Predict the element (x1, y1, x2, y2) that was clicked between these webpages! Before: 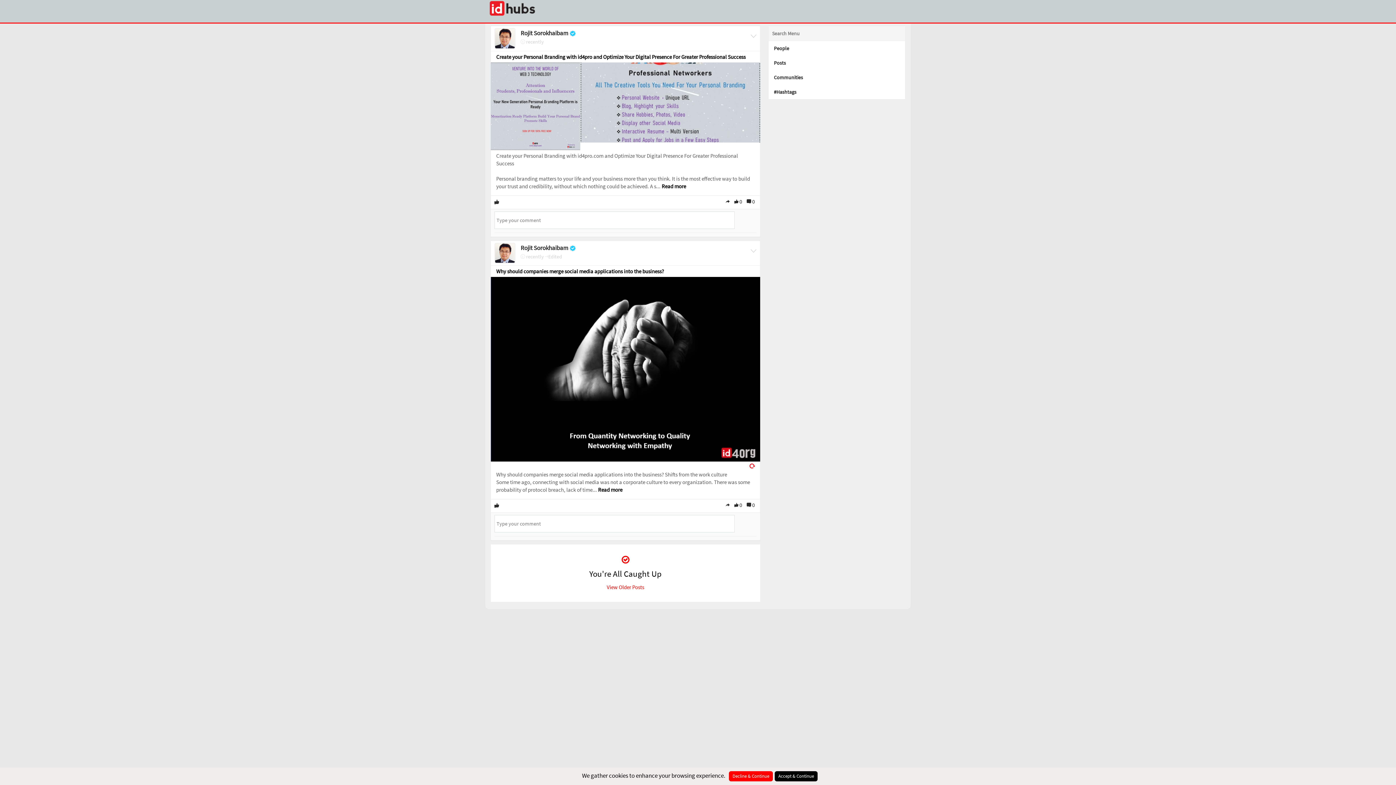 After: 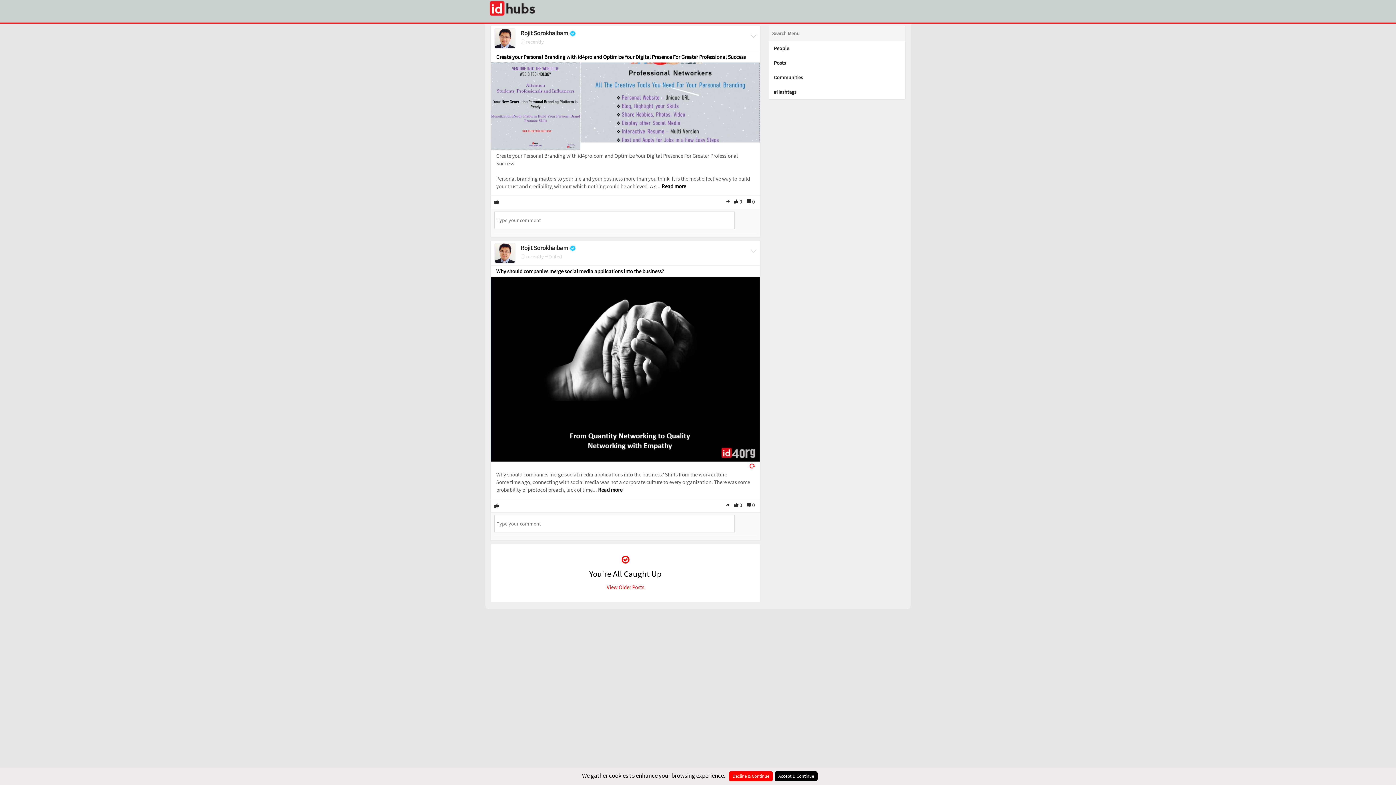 Action: bbox: (750, 34, 756, 41)